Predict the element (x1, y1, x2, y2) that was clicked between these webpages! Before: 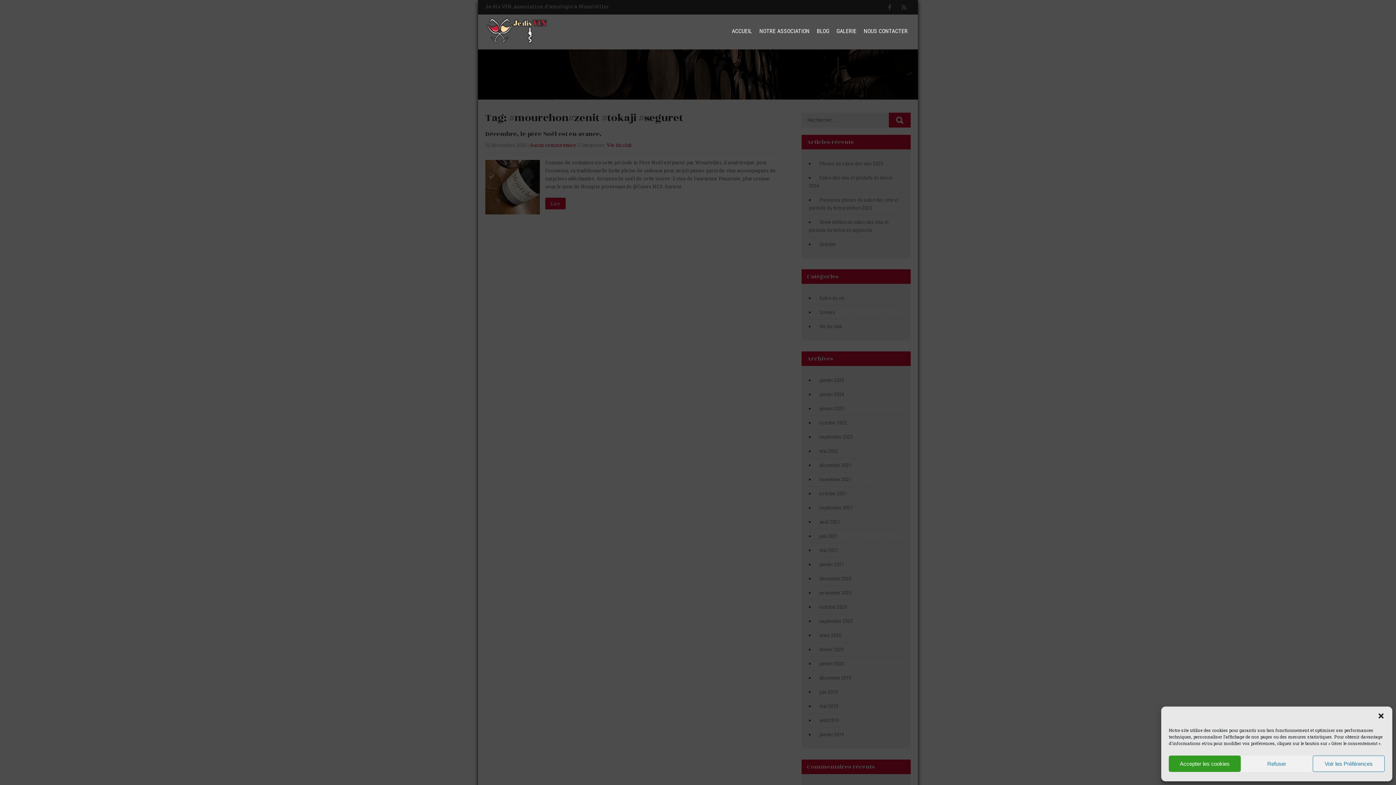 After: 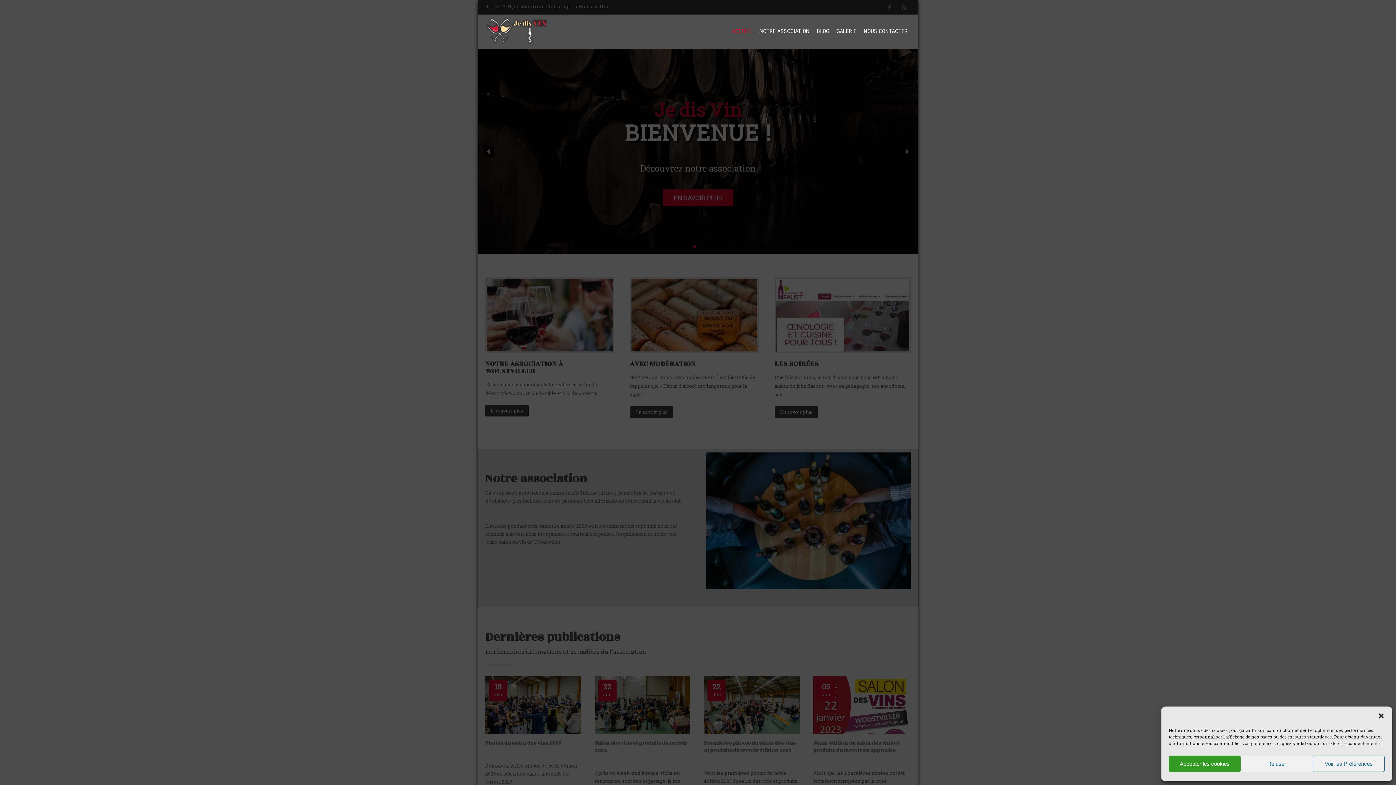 Action: label: ACCUEIL bbox: (729, 14, 755, 48)